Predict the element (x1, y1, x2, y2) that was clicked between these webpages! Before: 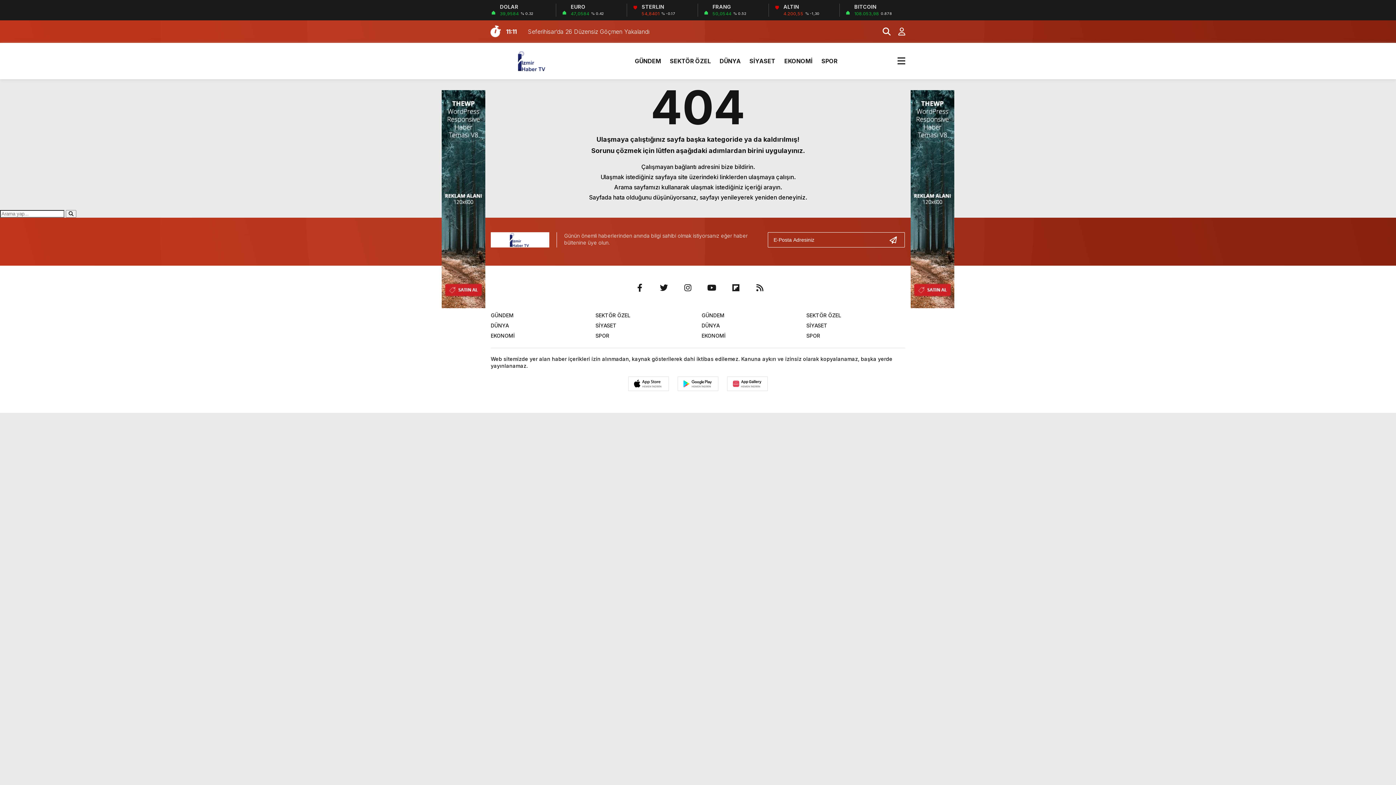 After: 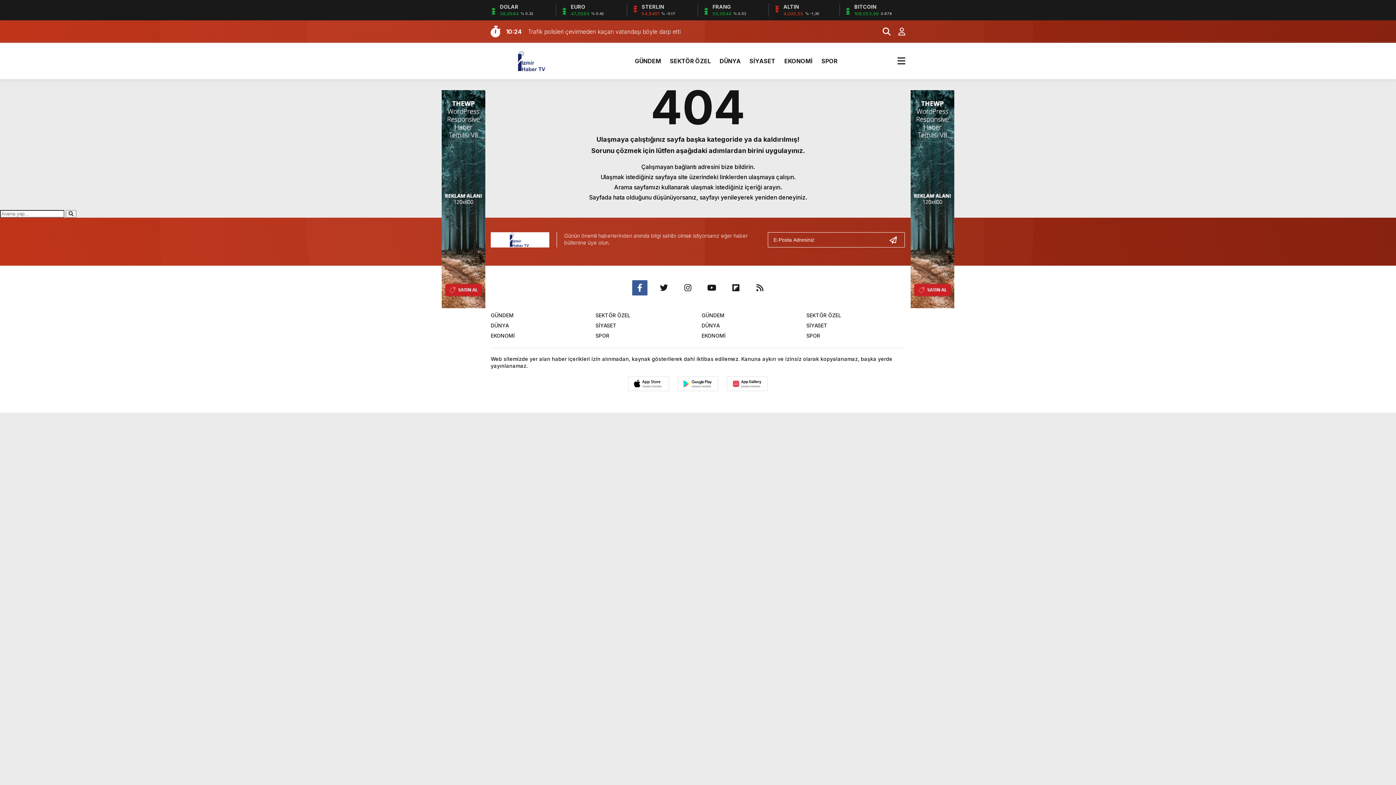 Action: bbox: (632, 280, 647, 295)